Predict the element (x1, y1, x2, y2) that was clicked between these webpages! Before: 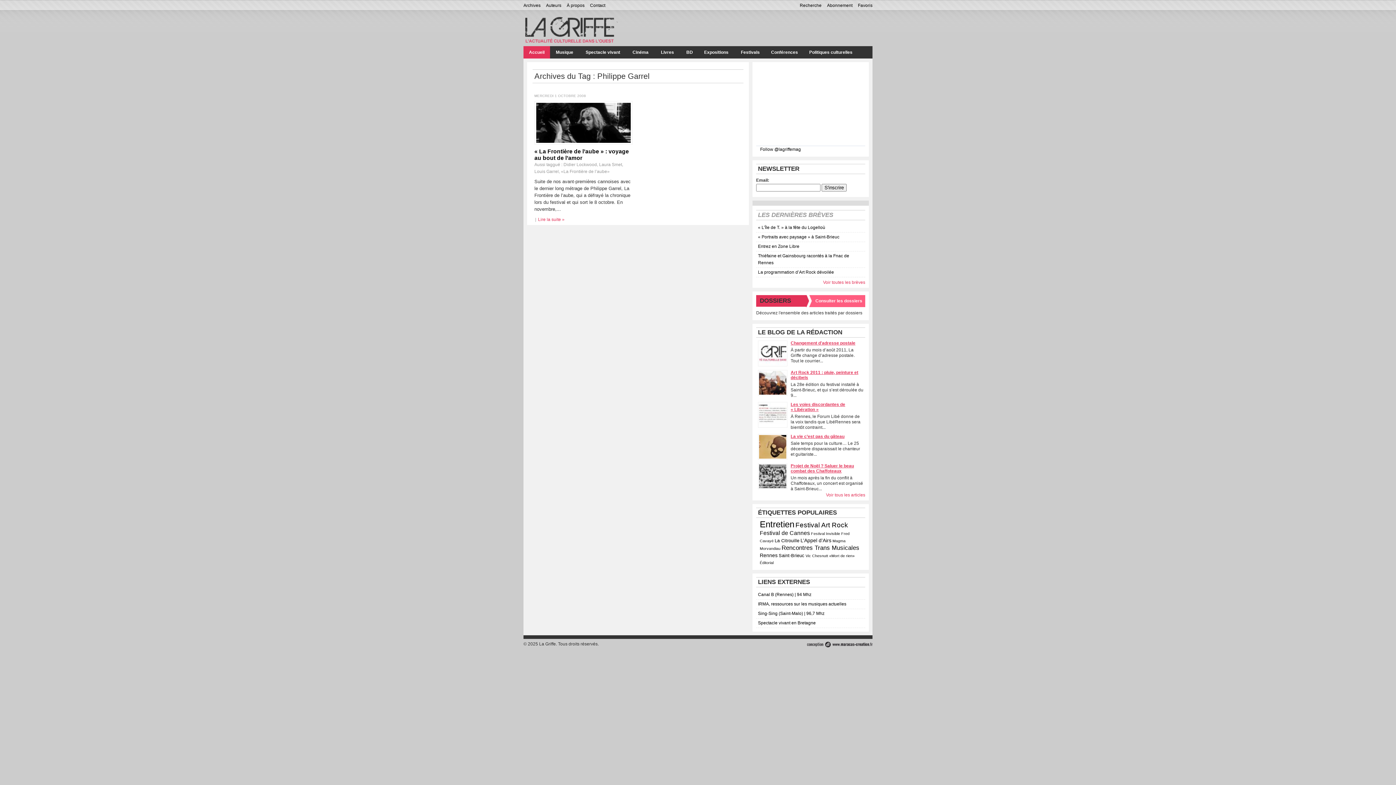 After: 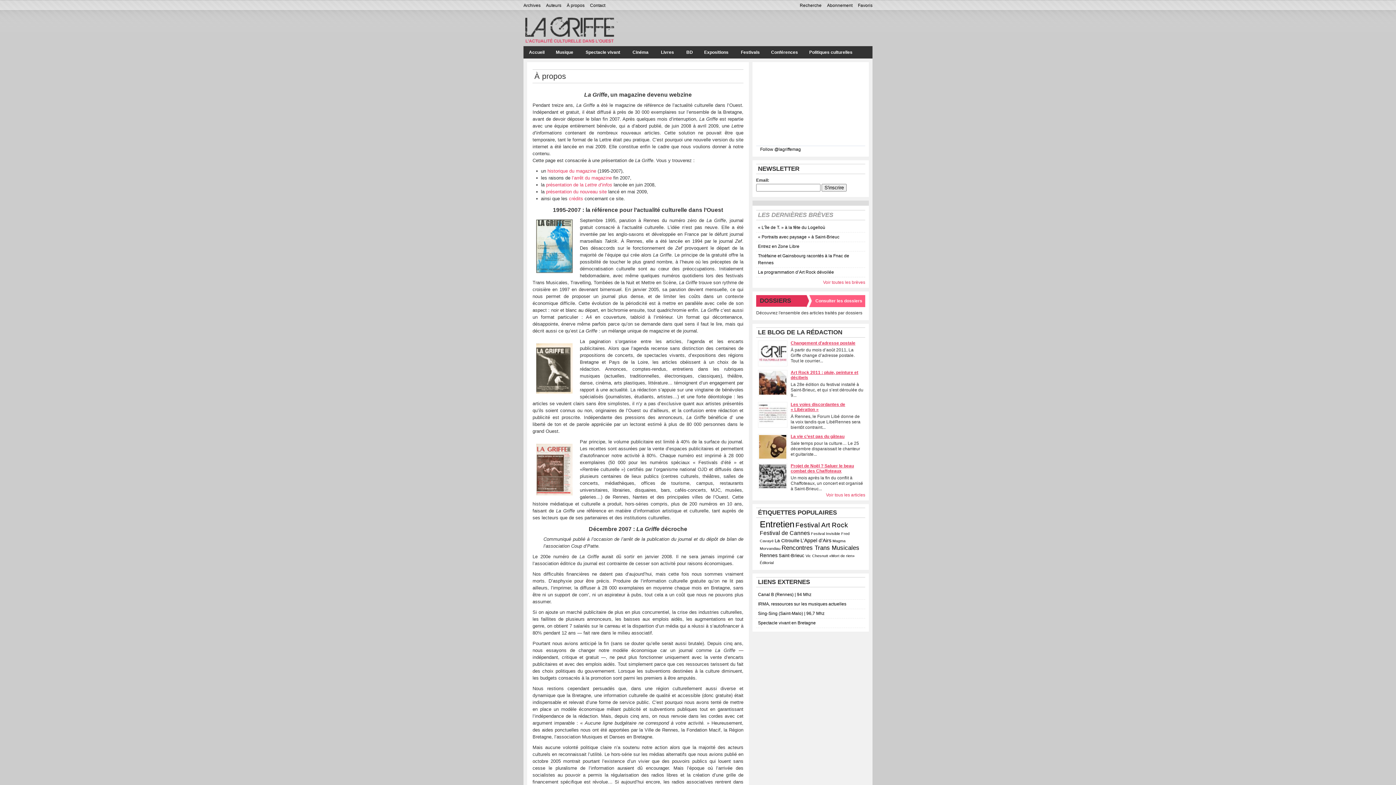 Action: label: À propos bbox: (566, 2, 584, 8)